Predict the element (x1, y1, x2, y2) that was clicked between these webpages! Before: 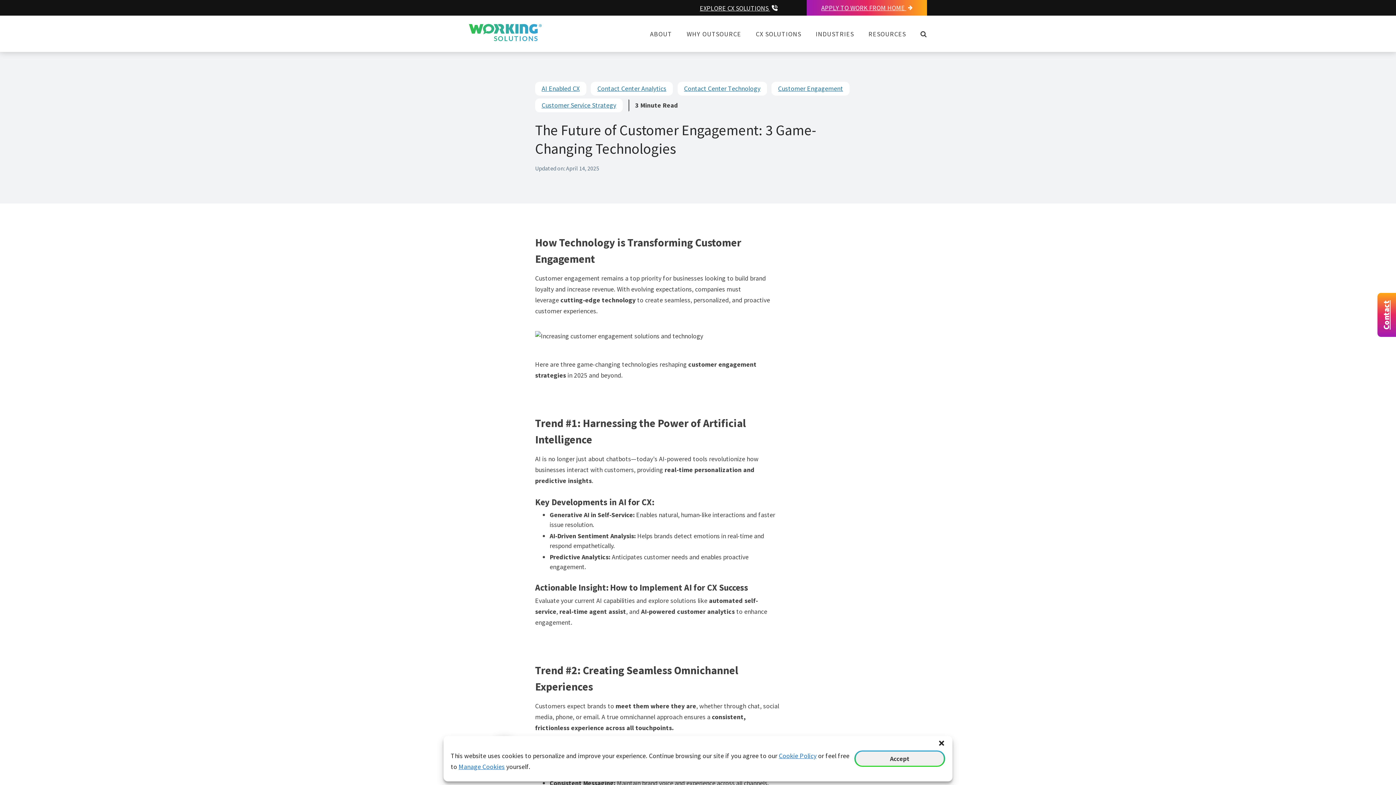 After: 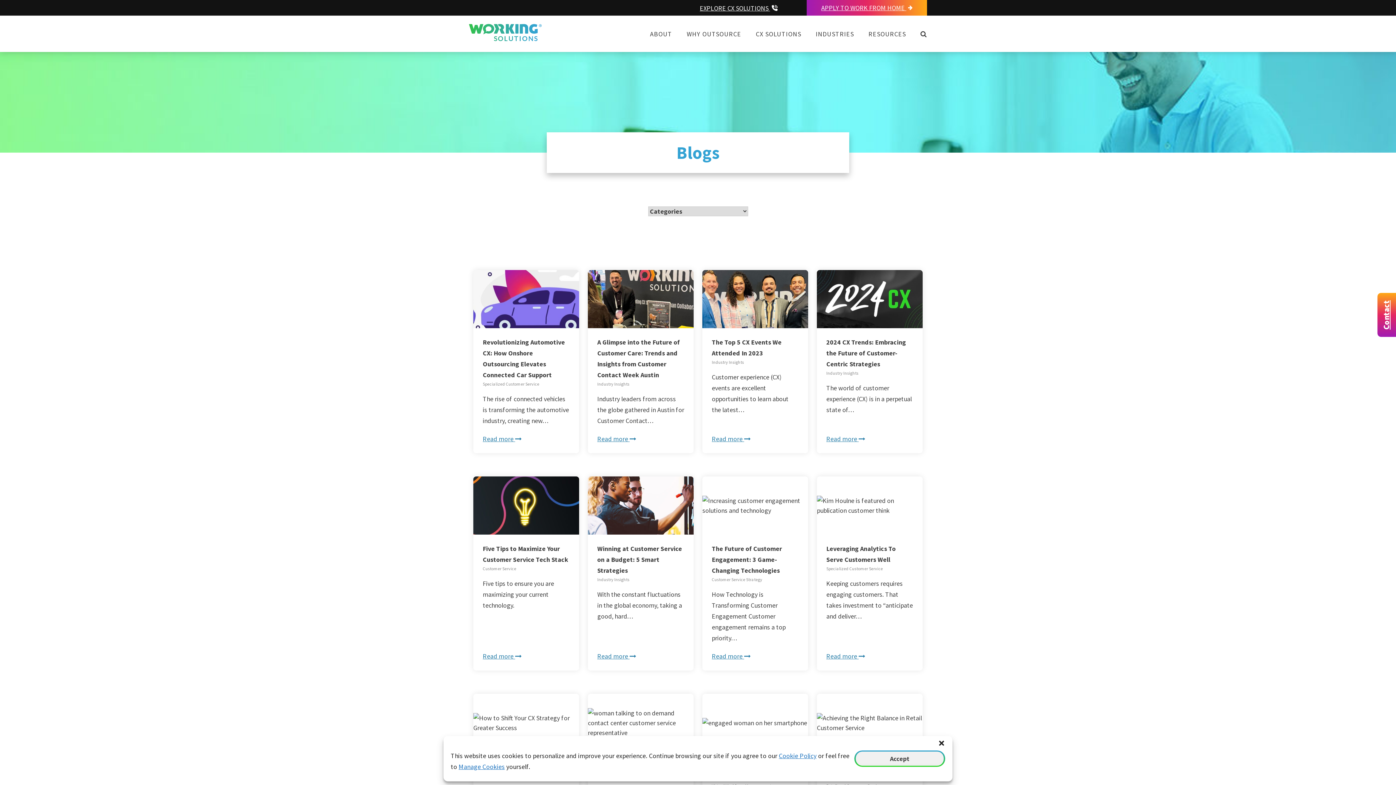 Action: label: AI Enabled CX bbox: (535, 81, 586, 95)